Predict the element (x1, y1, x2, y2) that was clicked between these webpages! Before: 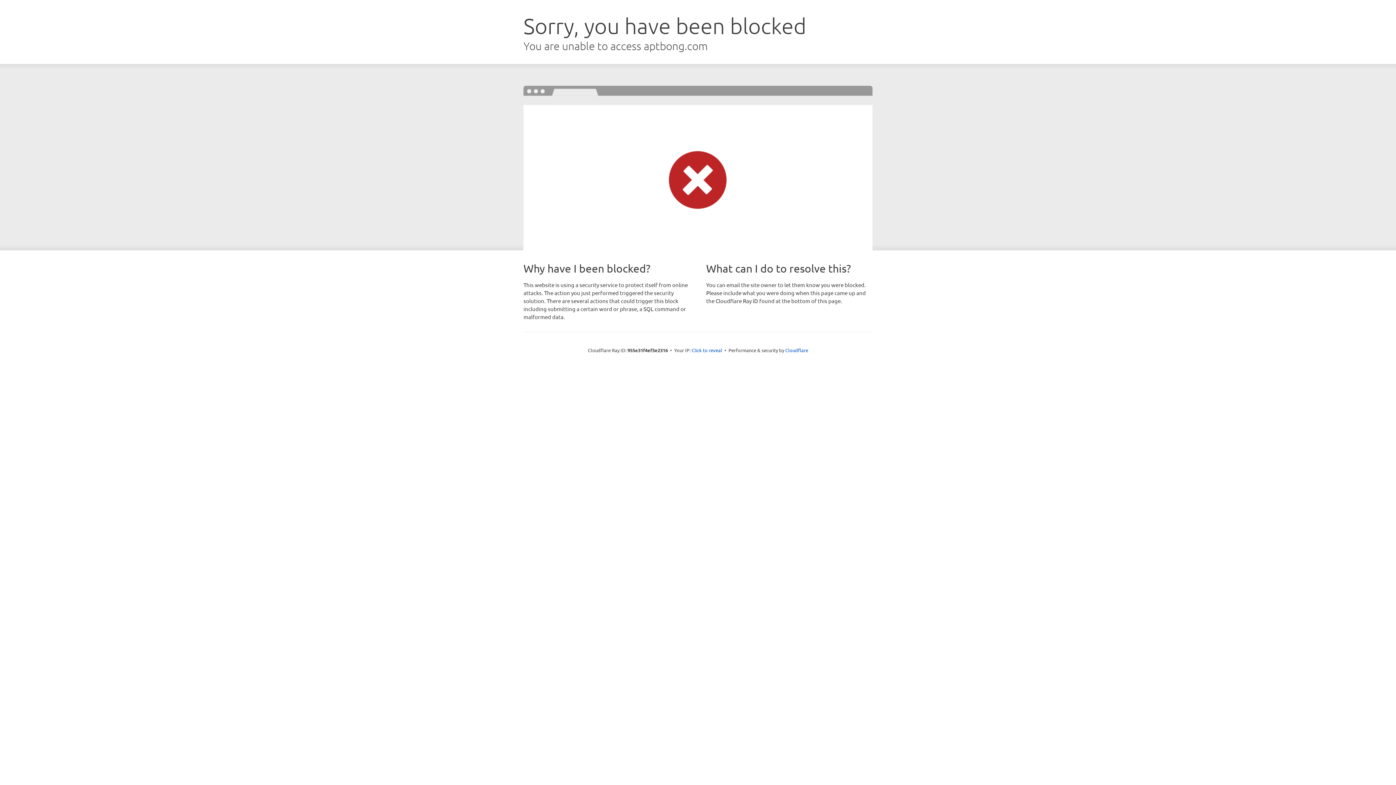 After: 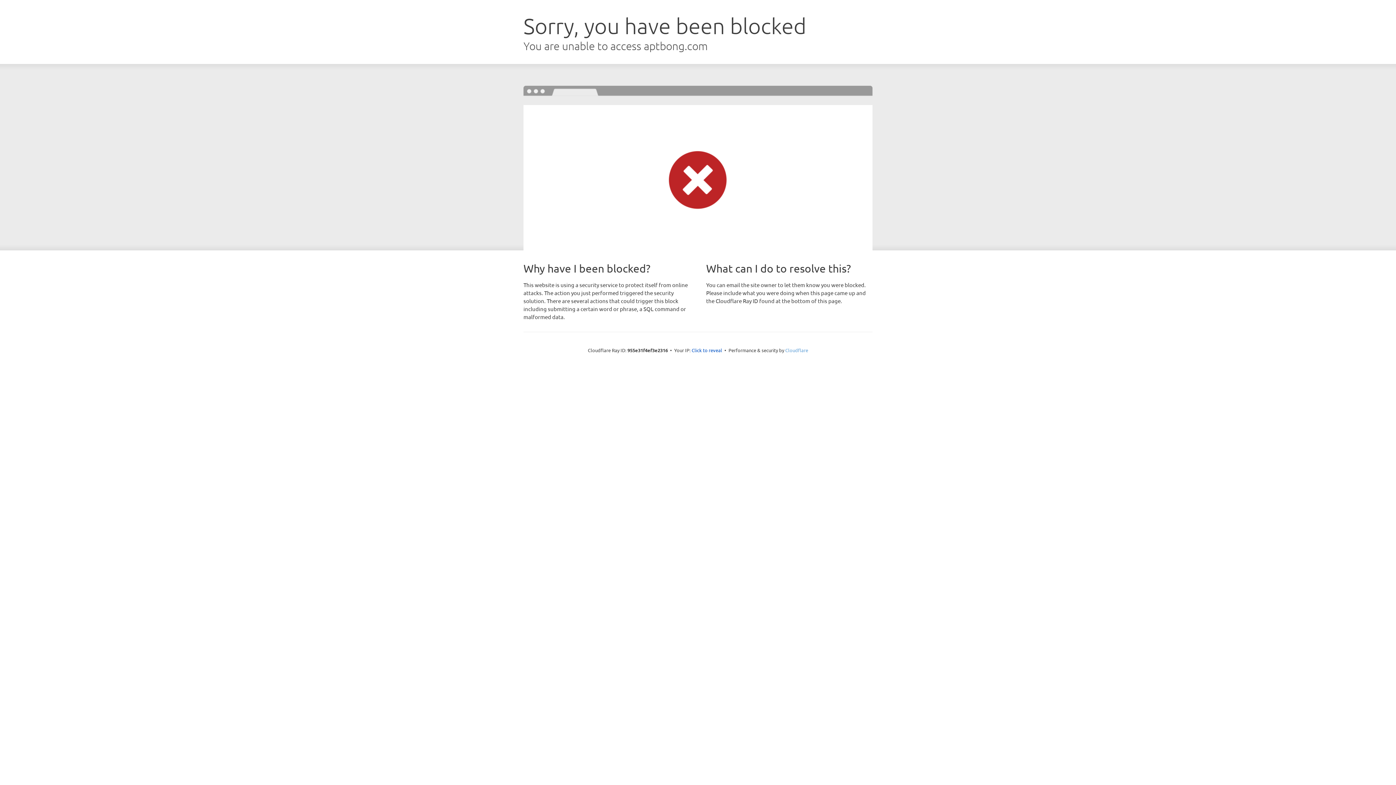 Action: bbox: (785, 347, 808, 353) label: Cloudflare